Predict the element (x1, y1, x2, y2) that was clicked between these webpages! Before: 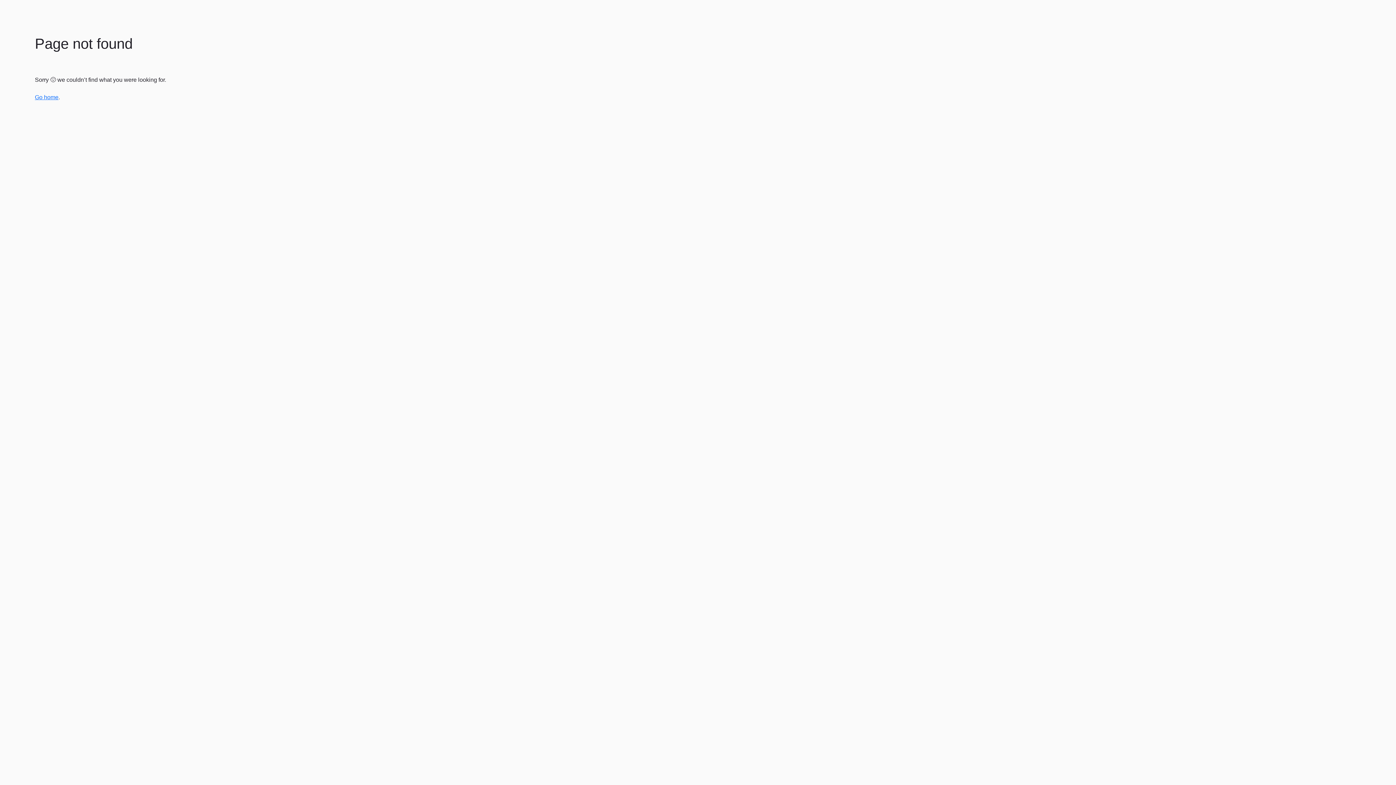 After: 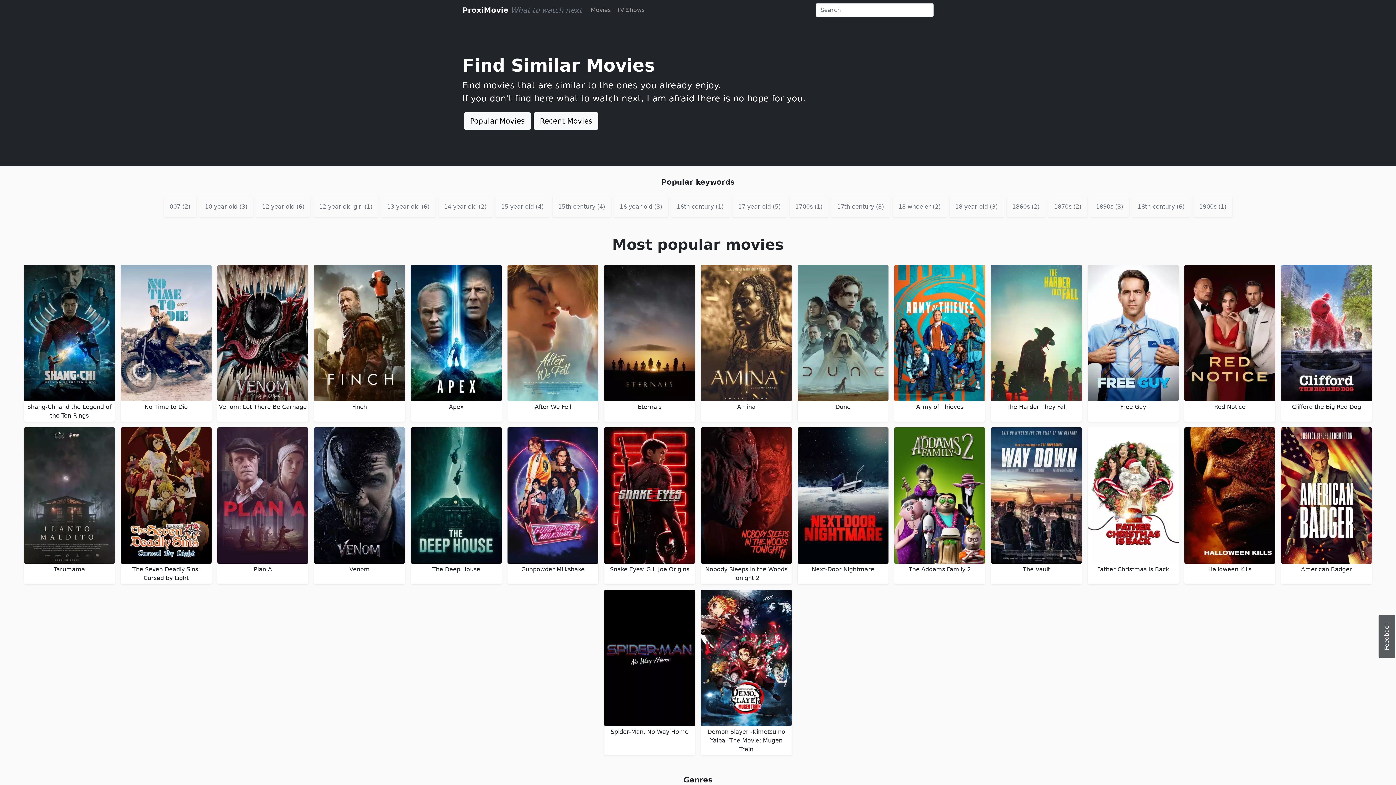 Action: label: Go home bbox: (34, 94, 58, 100)